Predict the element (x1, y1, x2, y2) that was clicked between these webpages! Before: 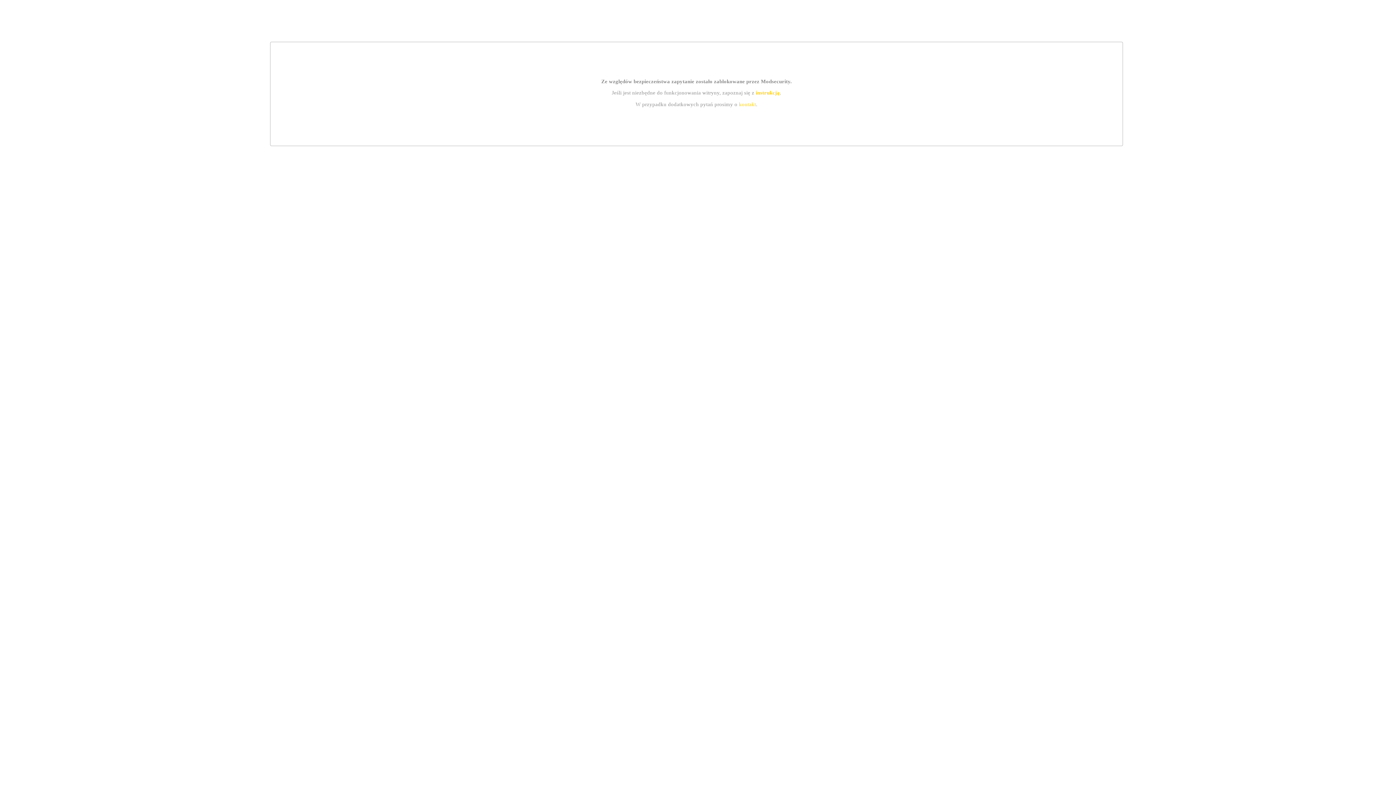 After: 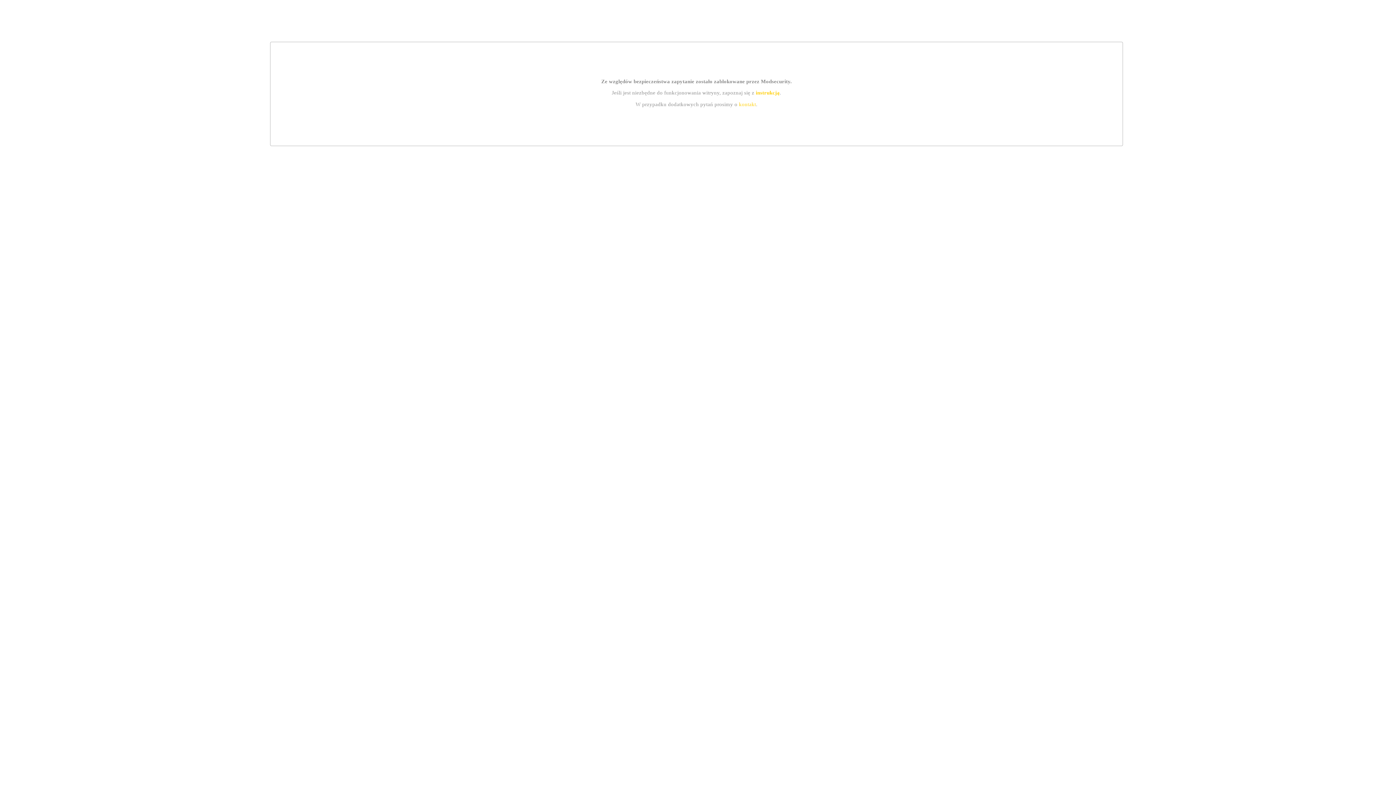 Action: label: kontakt bbox: (739, 101, 756, 107)